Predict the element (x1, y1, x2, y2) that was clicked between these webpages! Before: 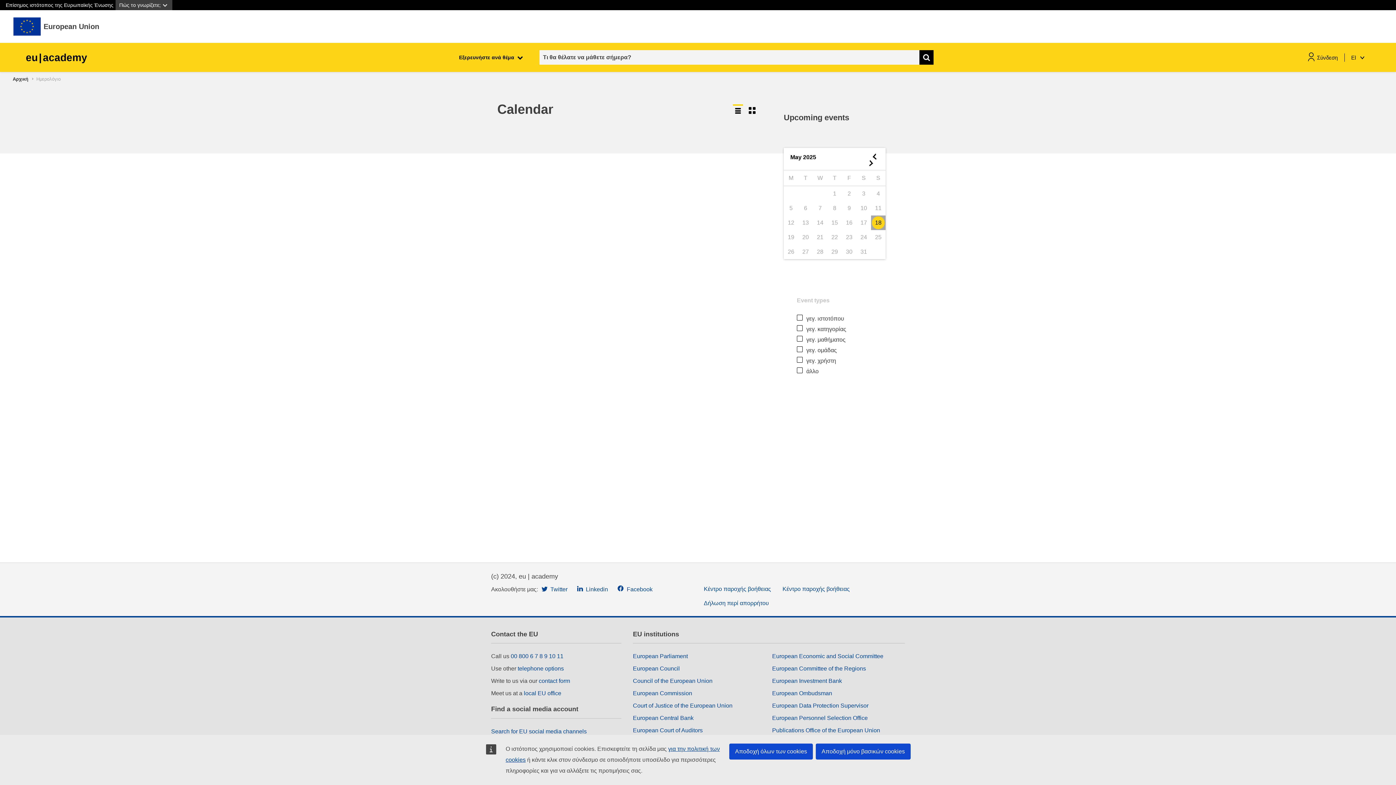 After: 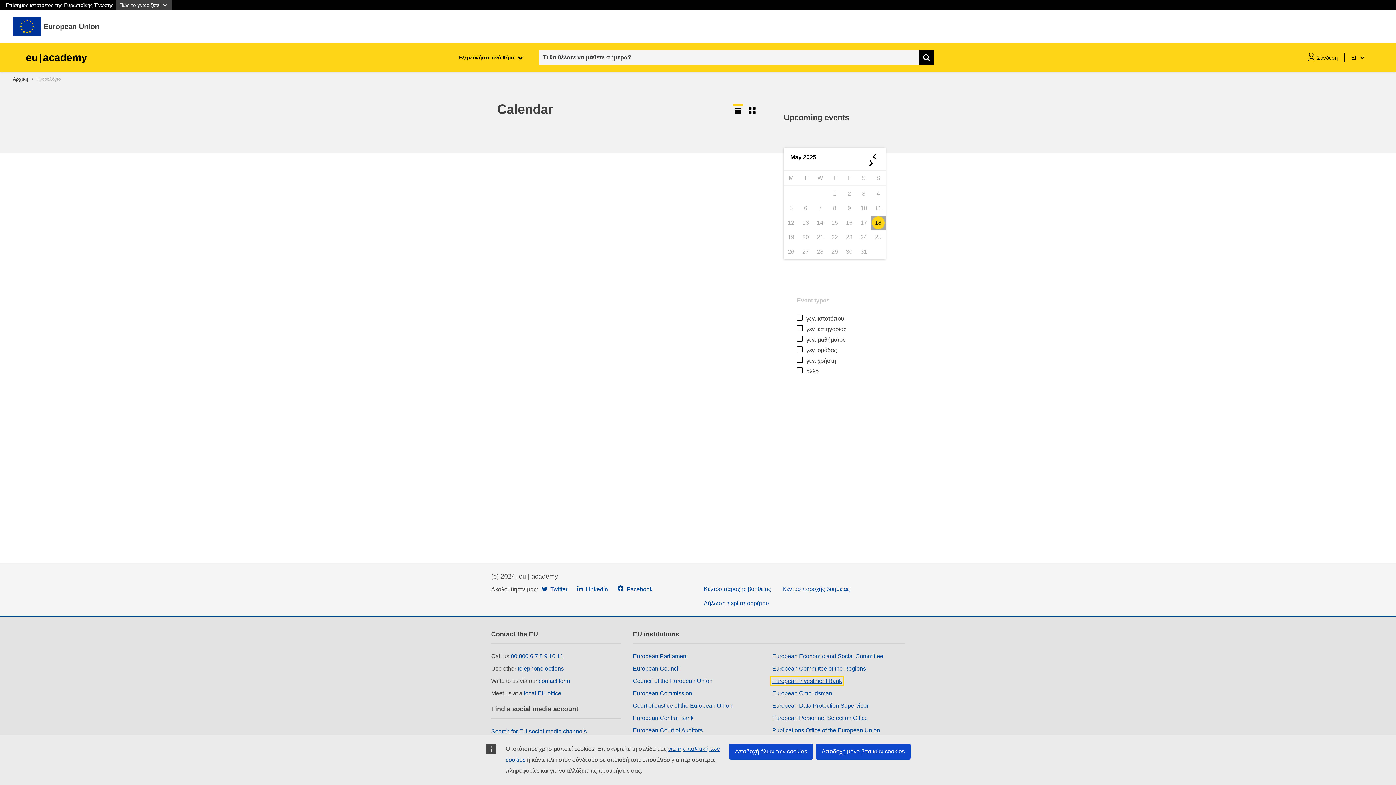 Action: bbox: (772, 678, 842, 684) label: European Investment Bank